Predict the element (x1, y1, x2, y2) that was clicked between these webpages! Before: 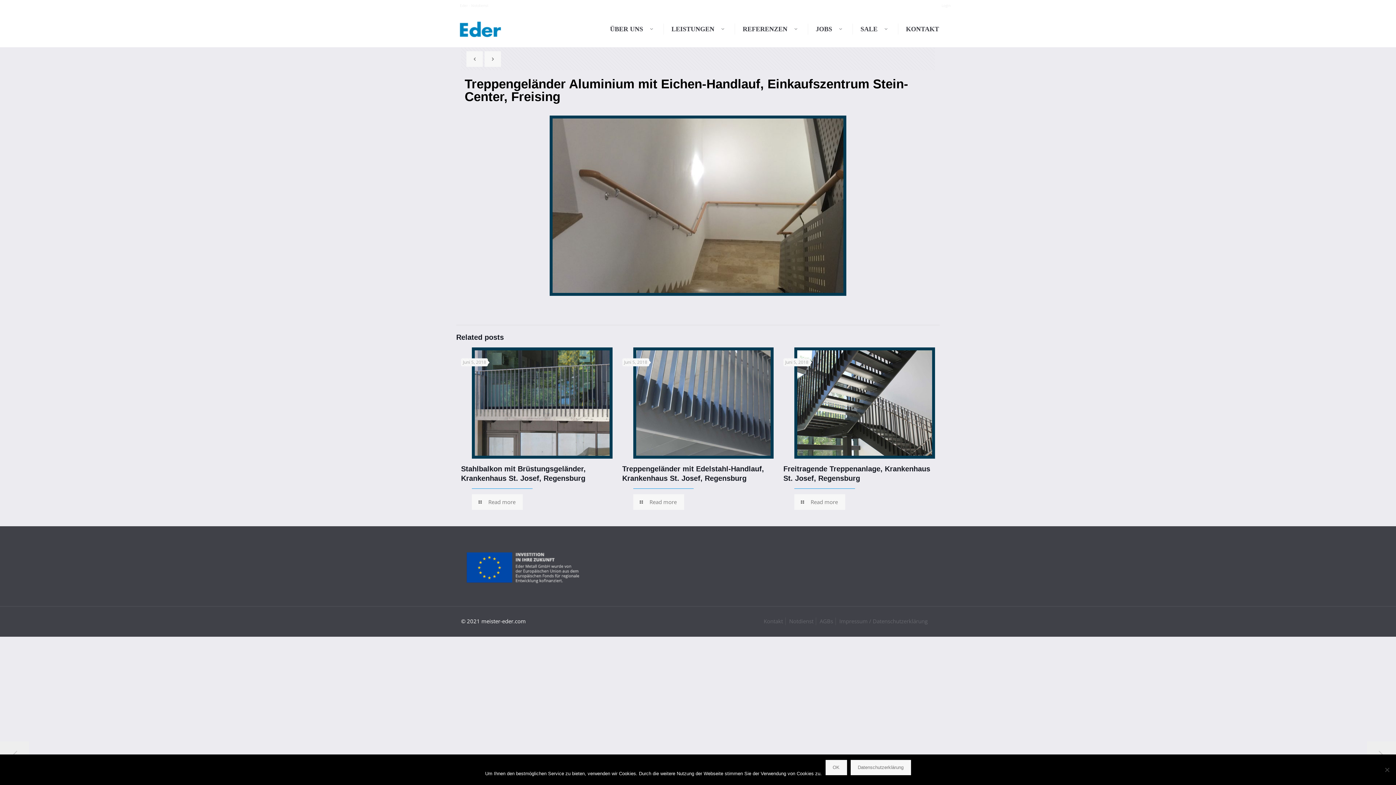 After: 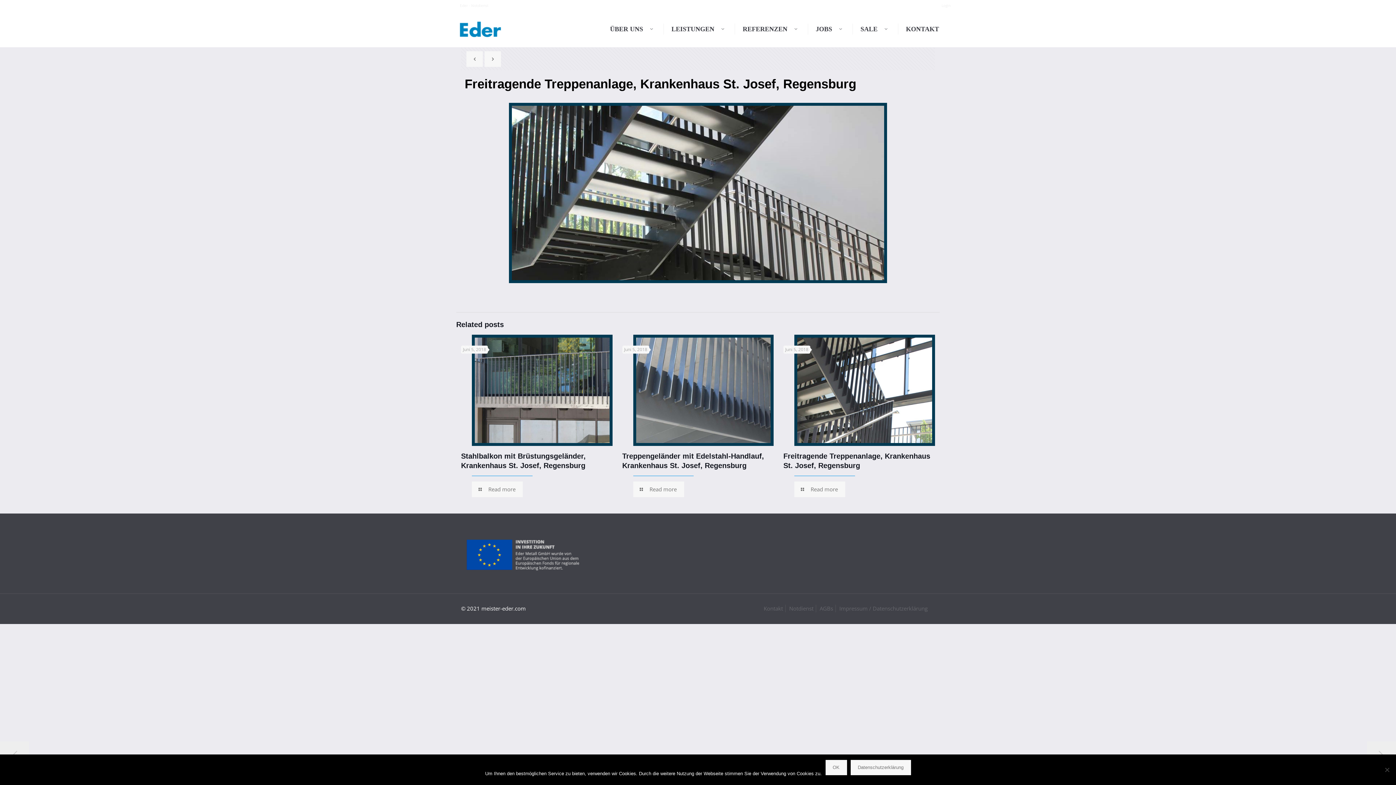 Action: bbox: (797, 350, 932, 455)